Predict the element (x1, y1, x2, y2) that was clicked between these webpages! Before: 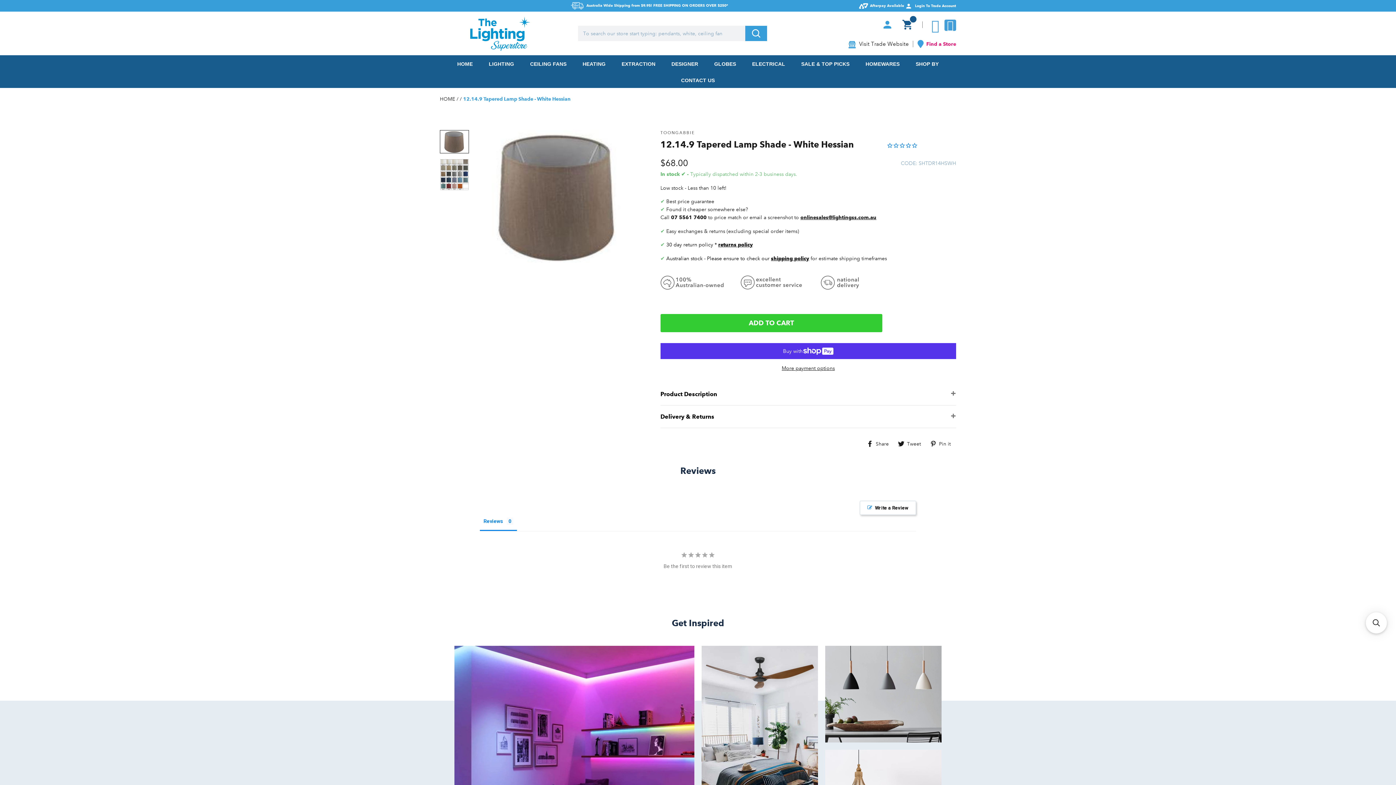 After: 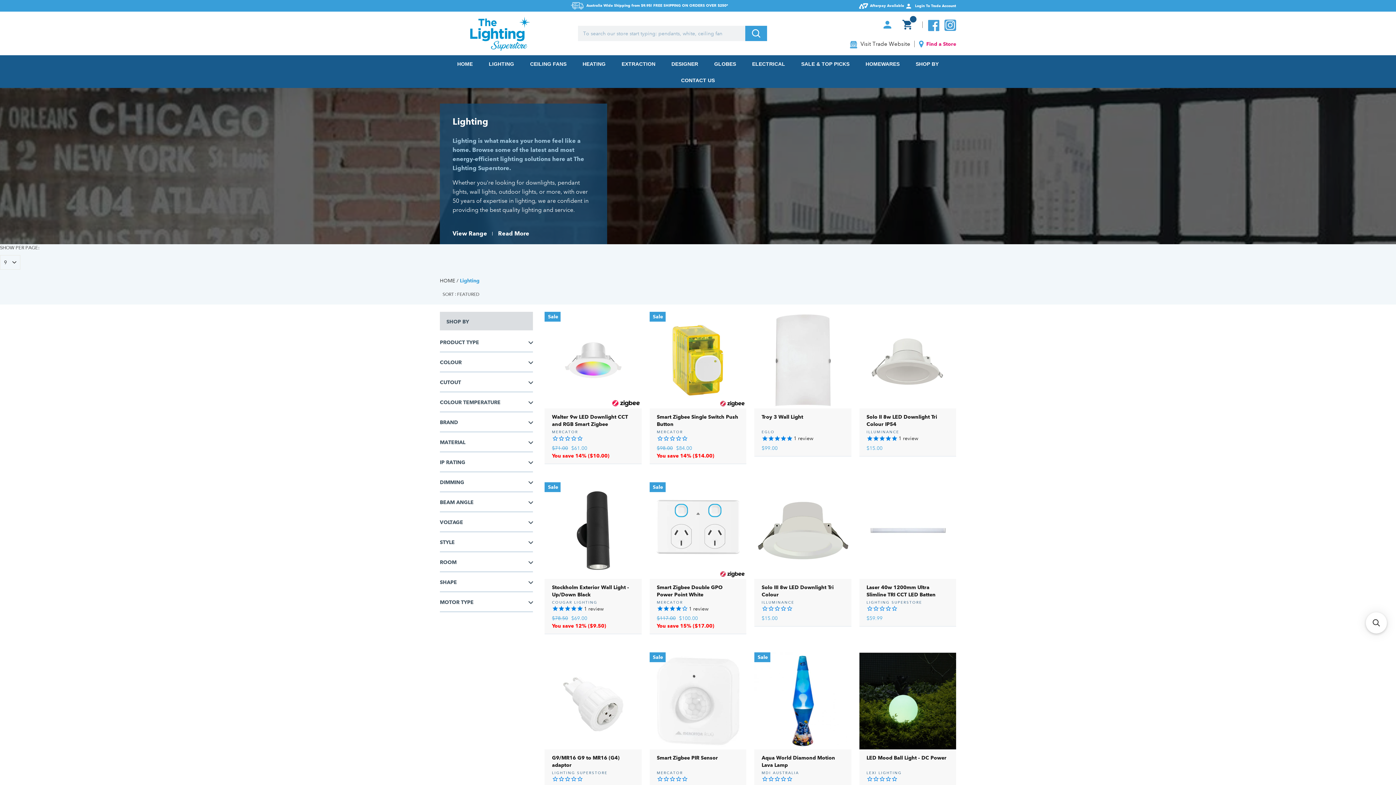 Action: label: LIGHTING bbox: (481, 55, 521, 71)